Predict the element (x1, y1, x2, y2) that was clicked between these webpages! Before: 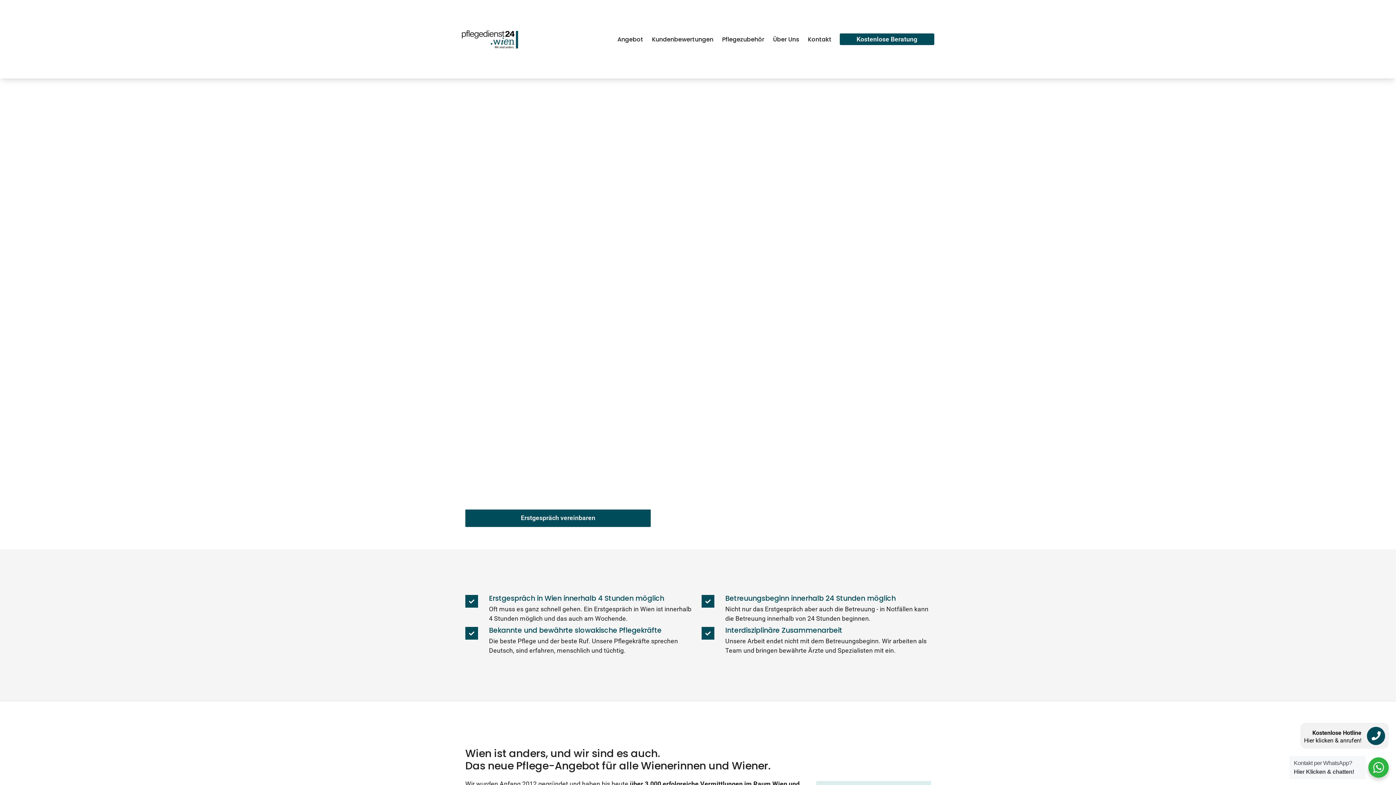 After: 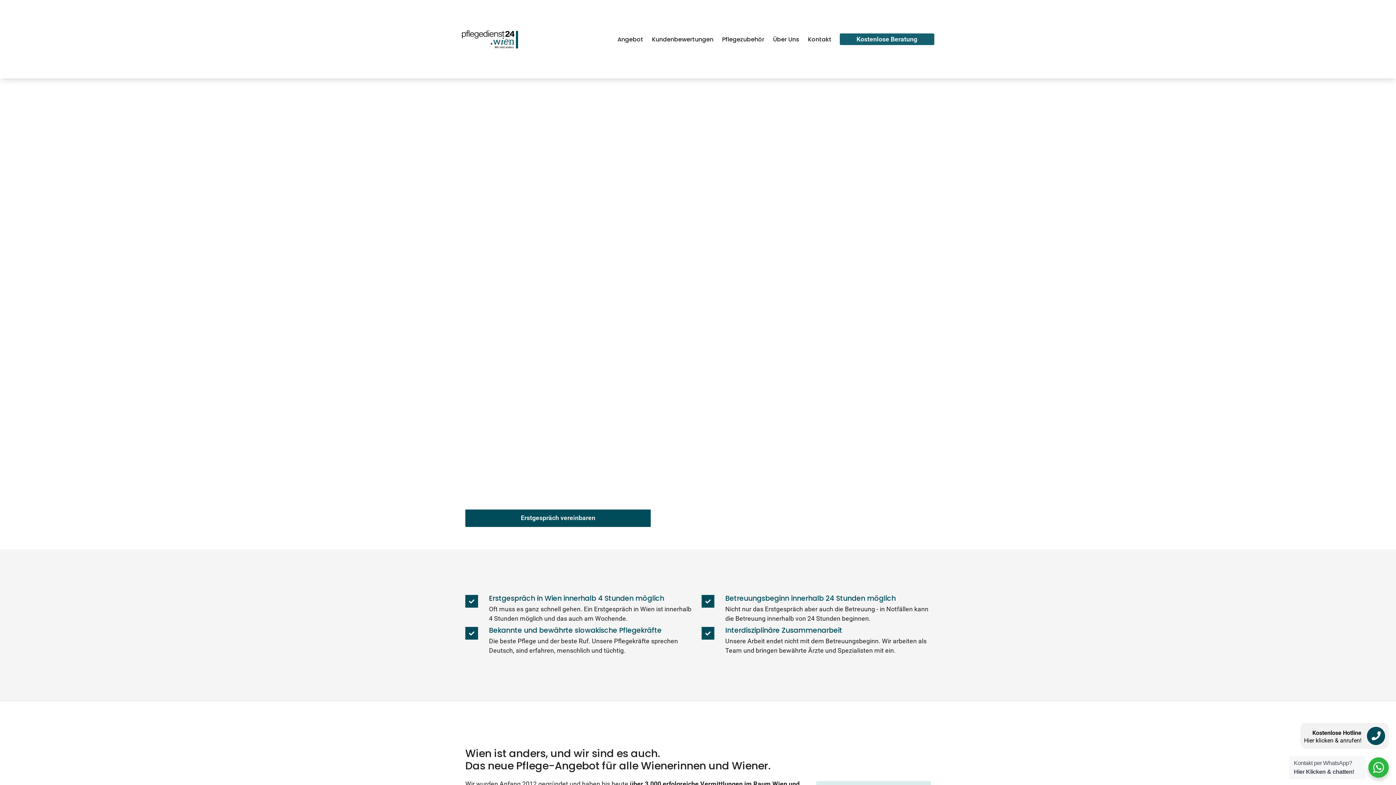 Action: bbox: (839, 33, 934, 45) label: Kostenlose Beratung